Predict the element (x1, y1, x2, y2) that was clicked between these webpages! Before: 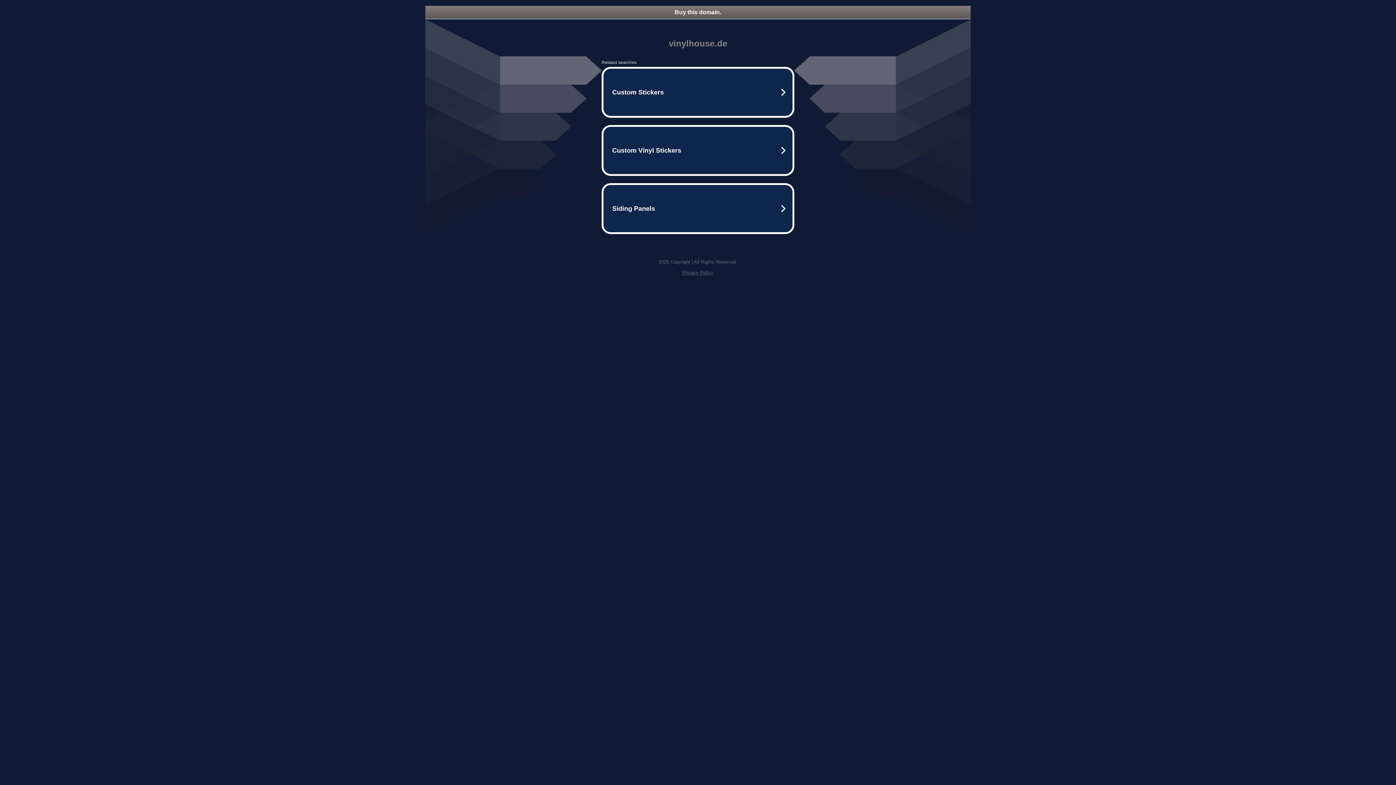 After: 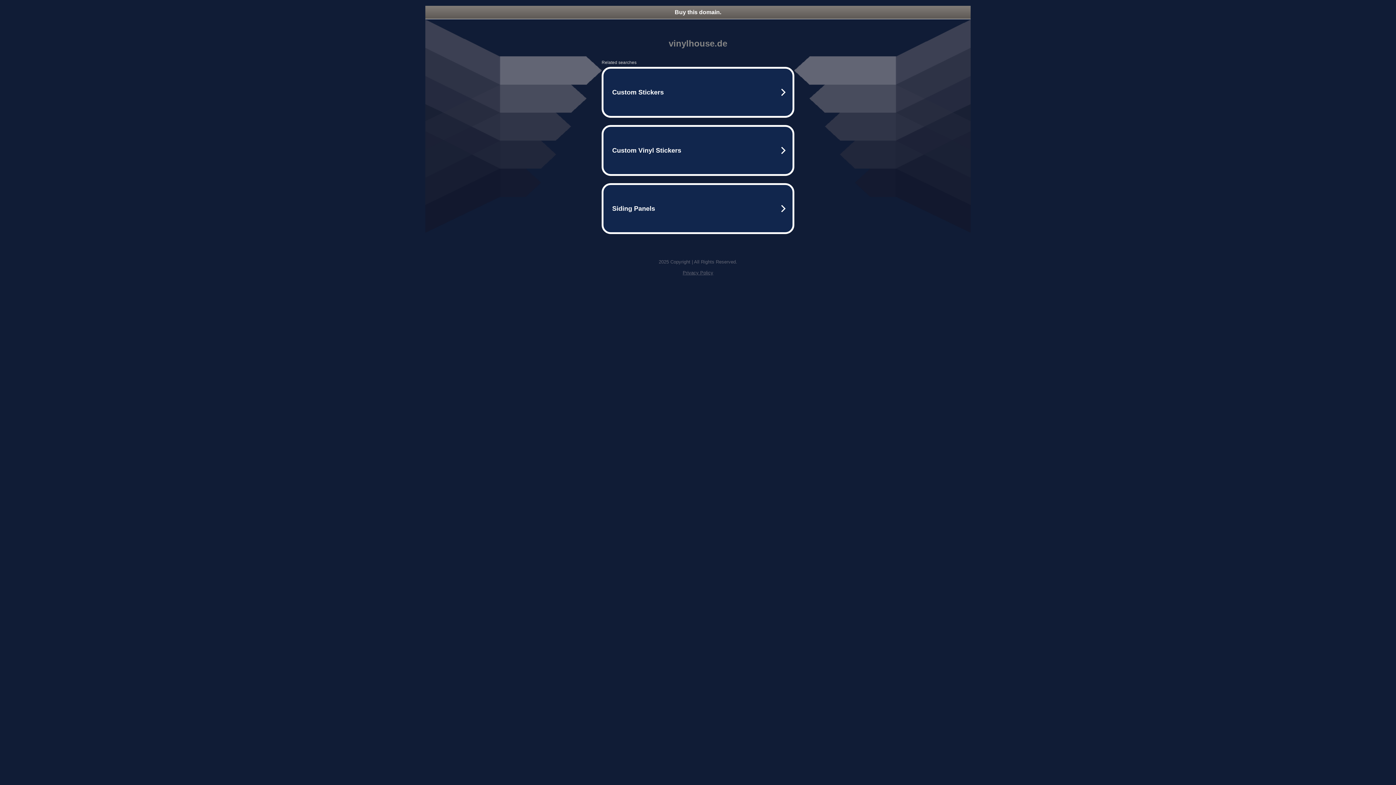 Action: bbox: (425, 5, 970, 18) label: Buy this domain.